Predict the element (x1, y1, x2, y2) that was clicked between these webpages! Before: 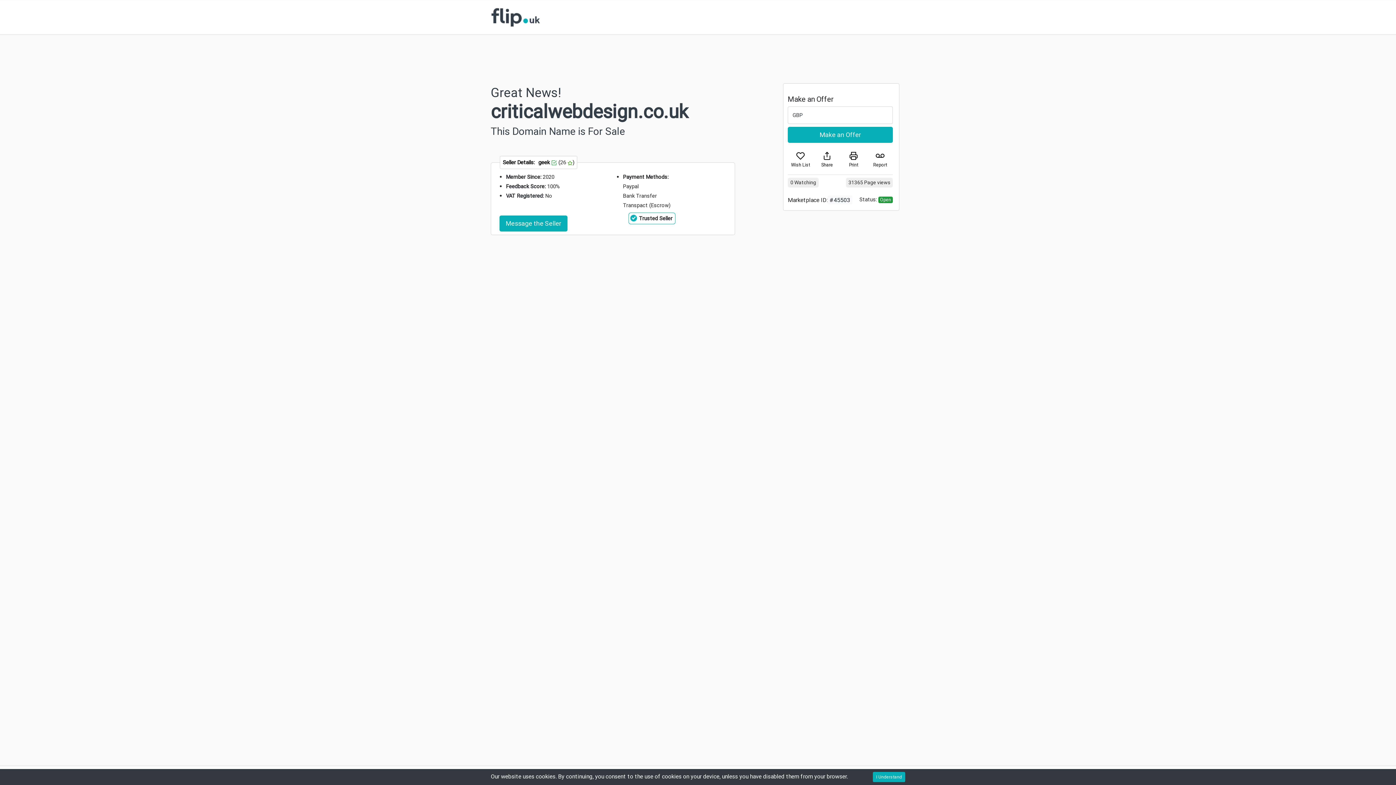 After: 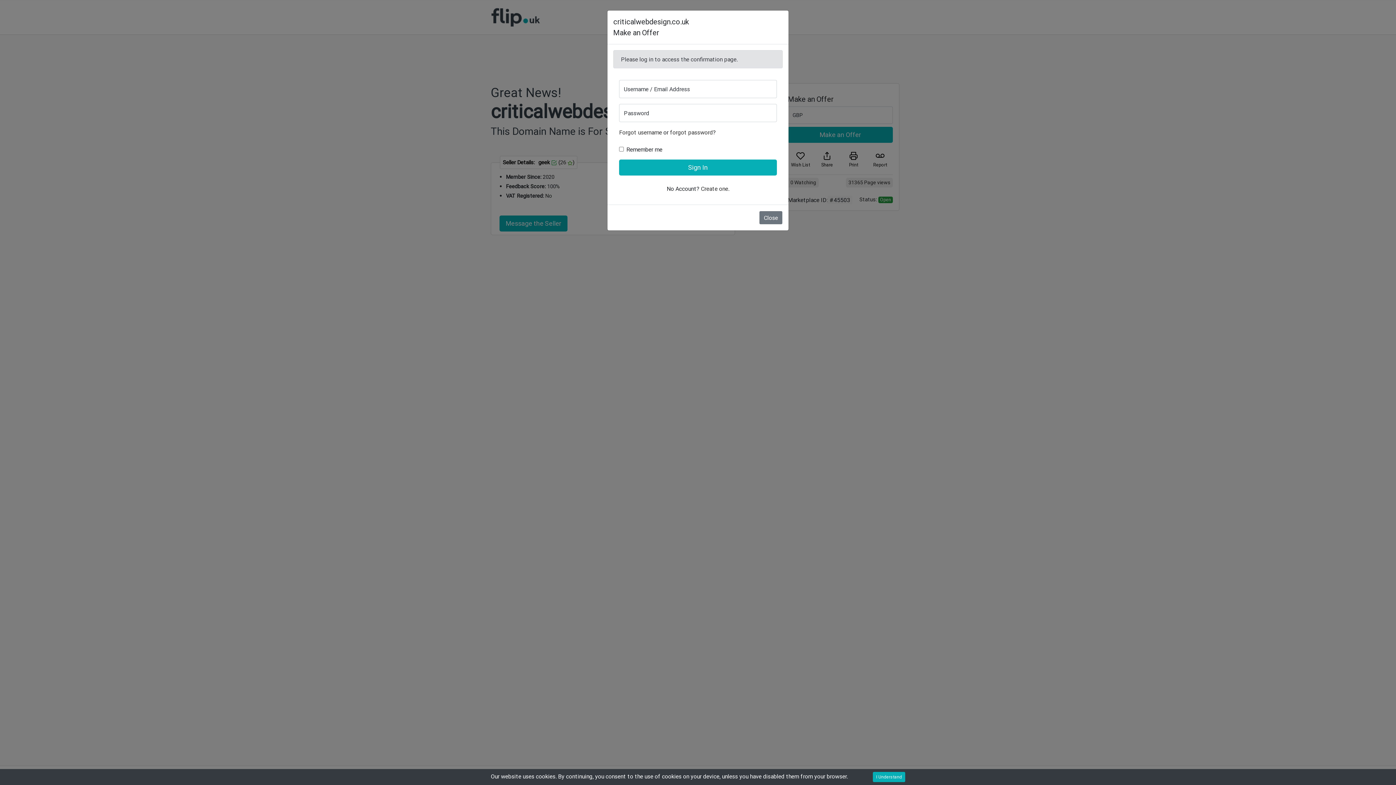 Action: bbox: (788, 126, 893, 142) label: Make an Offer